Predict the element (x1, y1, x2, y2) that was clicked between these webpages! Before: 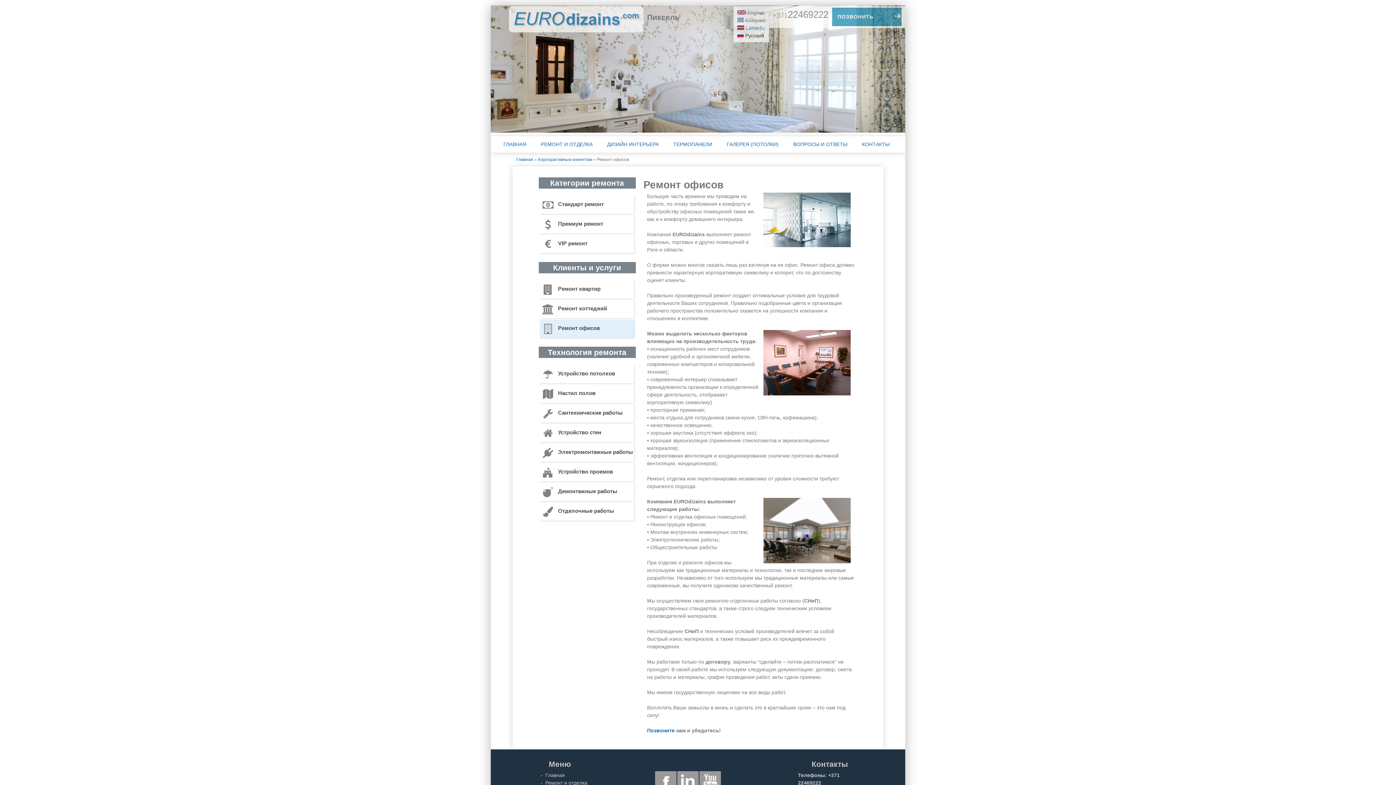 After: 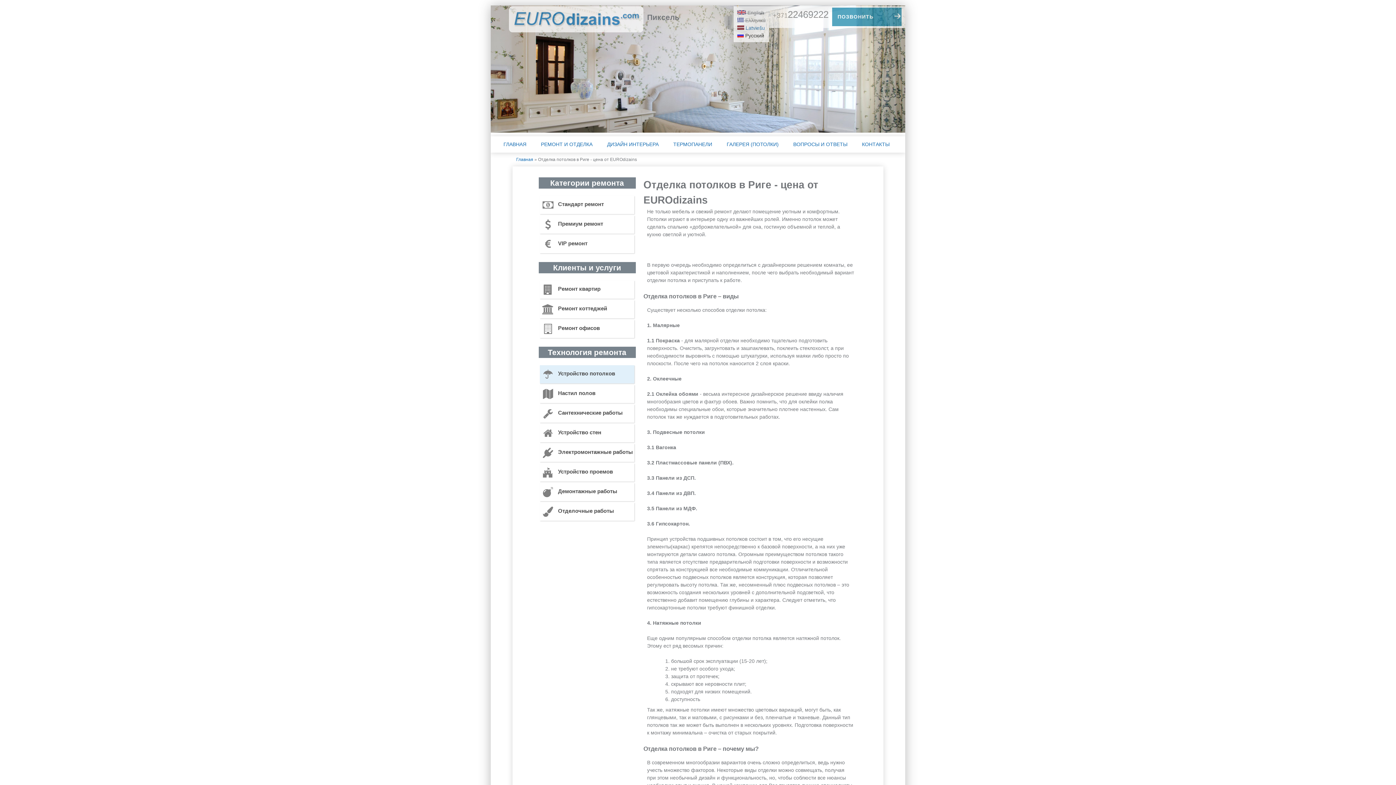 Action: label: Устройство потолков bbox: (540, 365, 634, 383)